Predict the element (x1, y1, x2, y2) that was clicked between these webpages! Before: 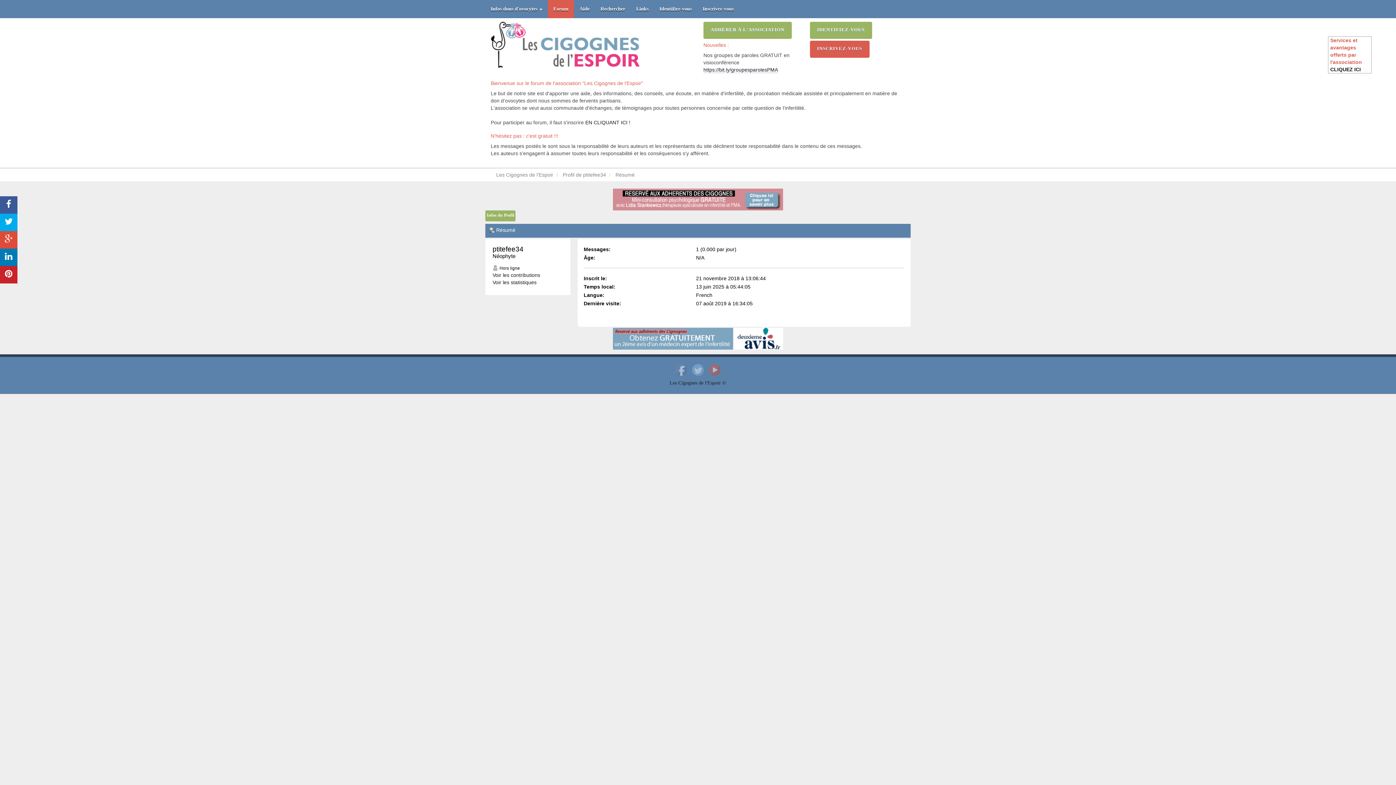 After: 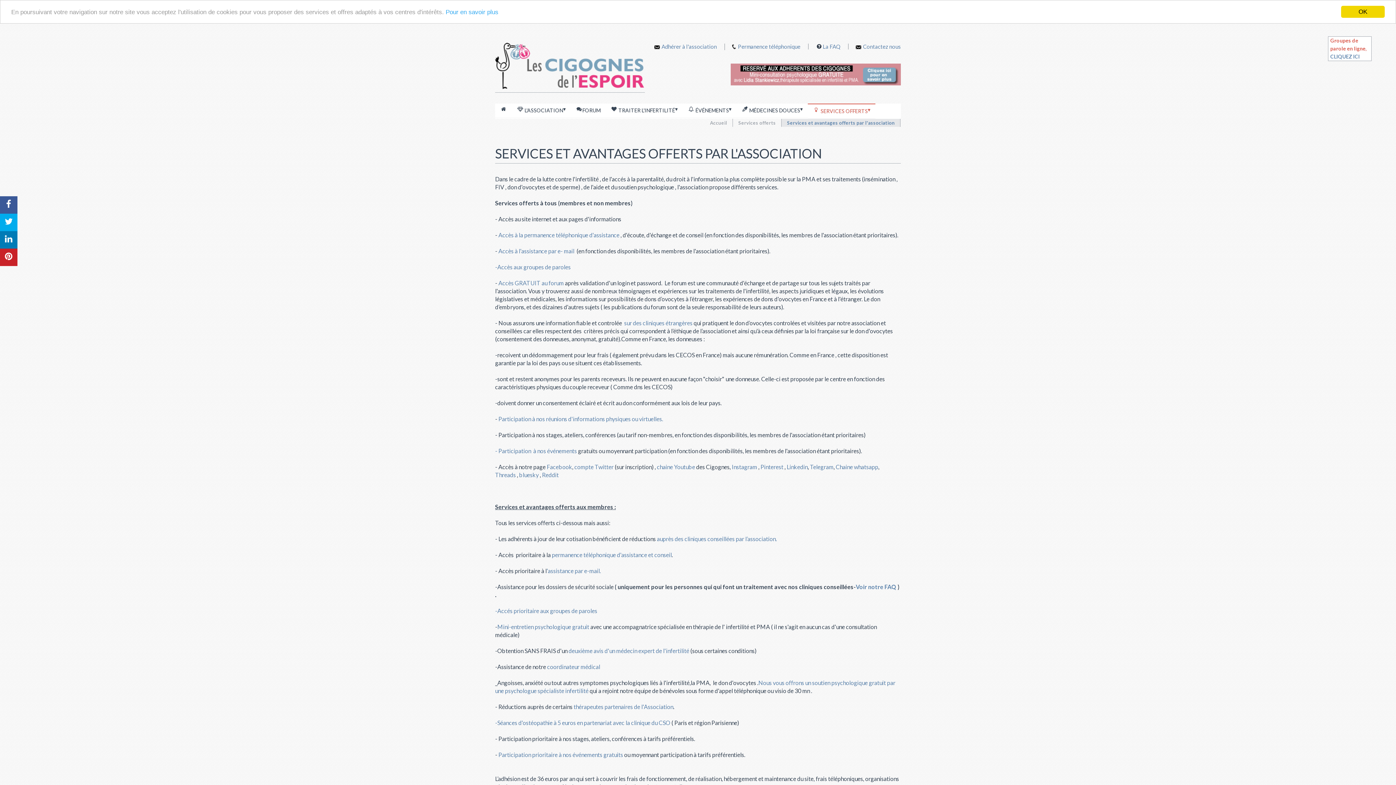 Action: bbox: (1330, 66, 1361, 72) label: CLIQUEZ ICI